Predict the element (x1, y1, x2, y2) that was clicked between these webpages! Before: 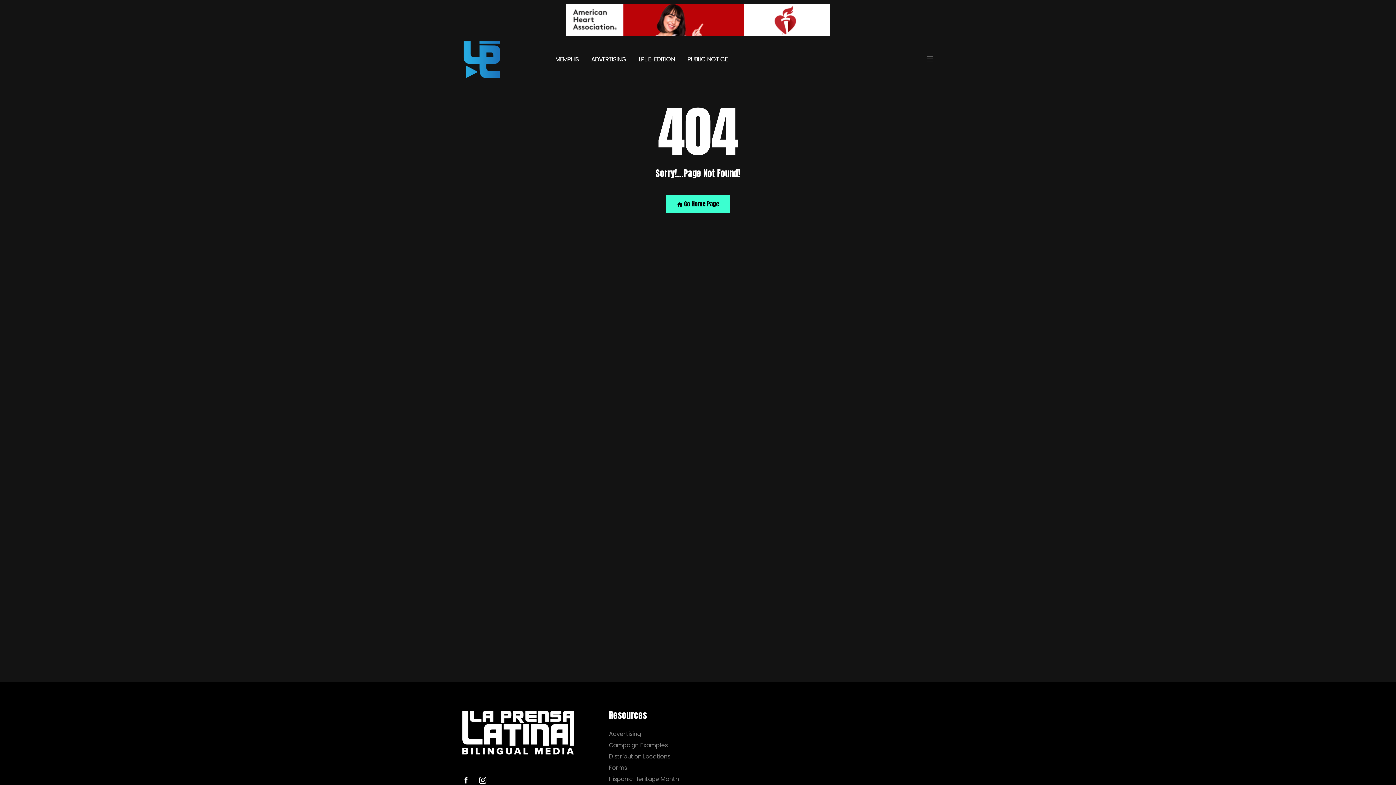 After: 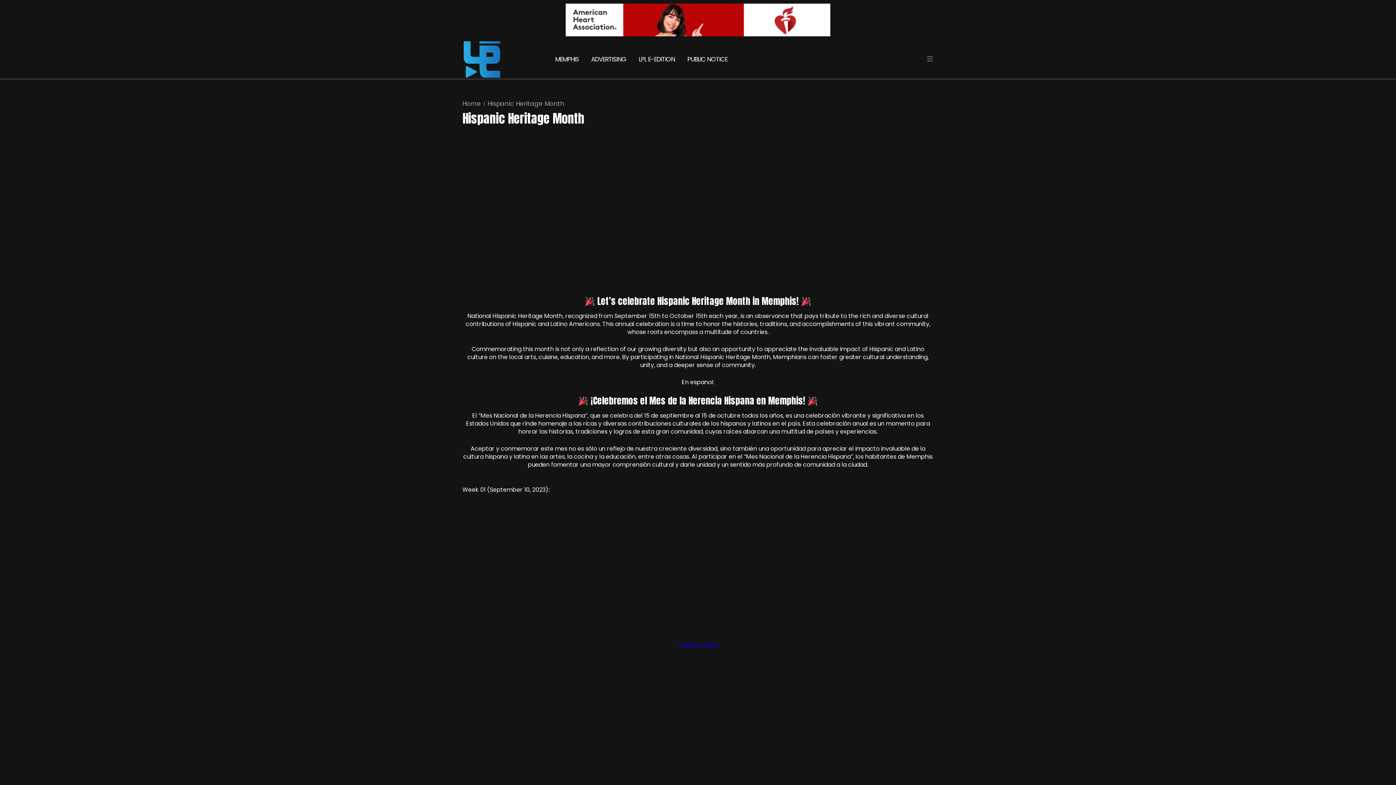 Action: bbox: (609, 776, 693, 782) label: Hispanic Heritage Month